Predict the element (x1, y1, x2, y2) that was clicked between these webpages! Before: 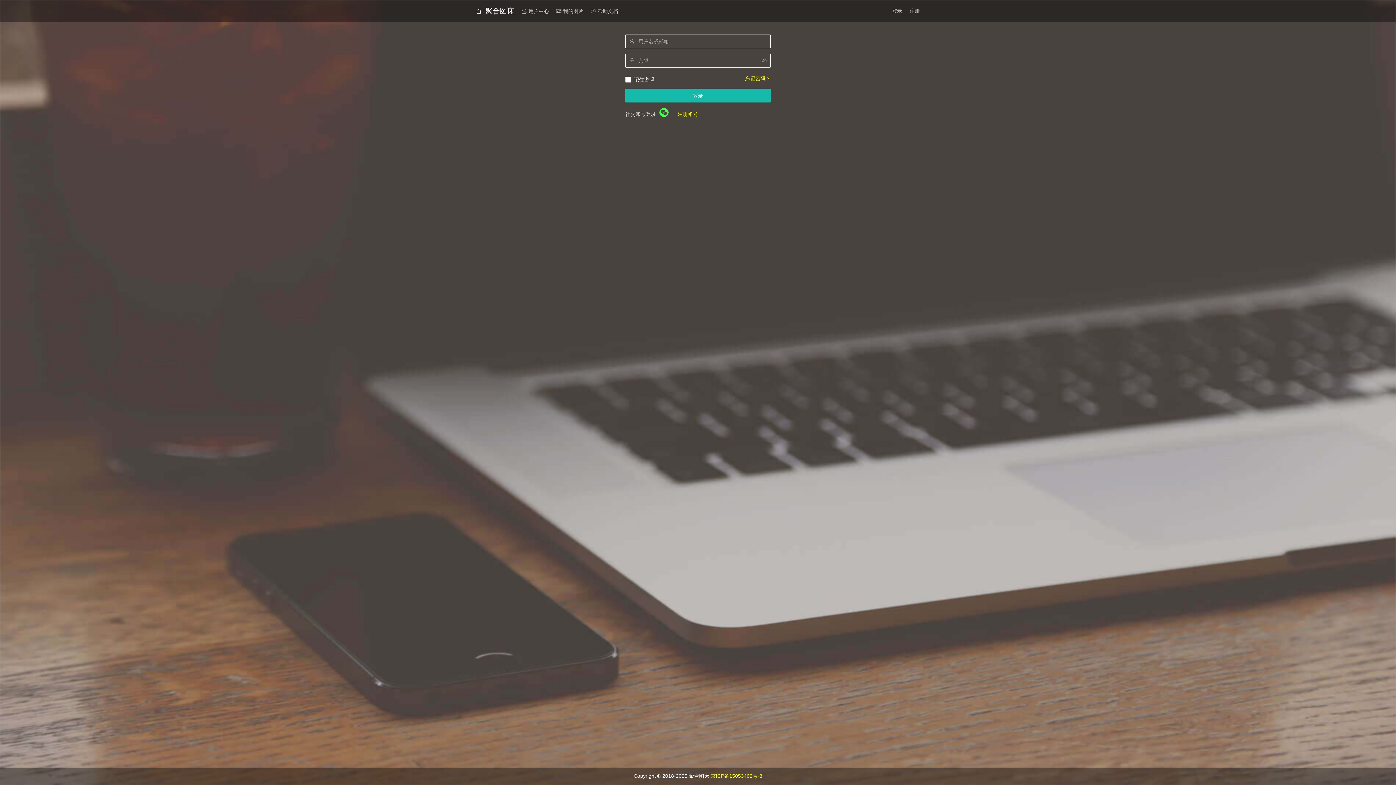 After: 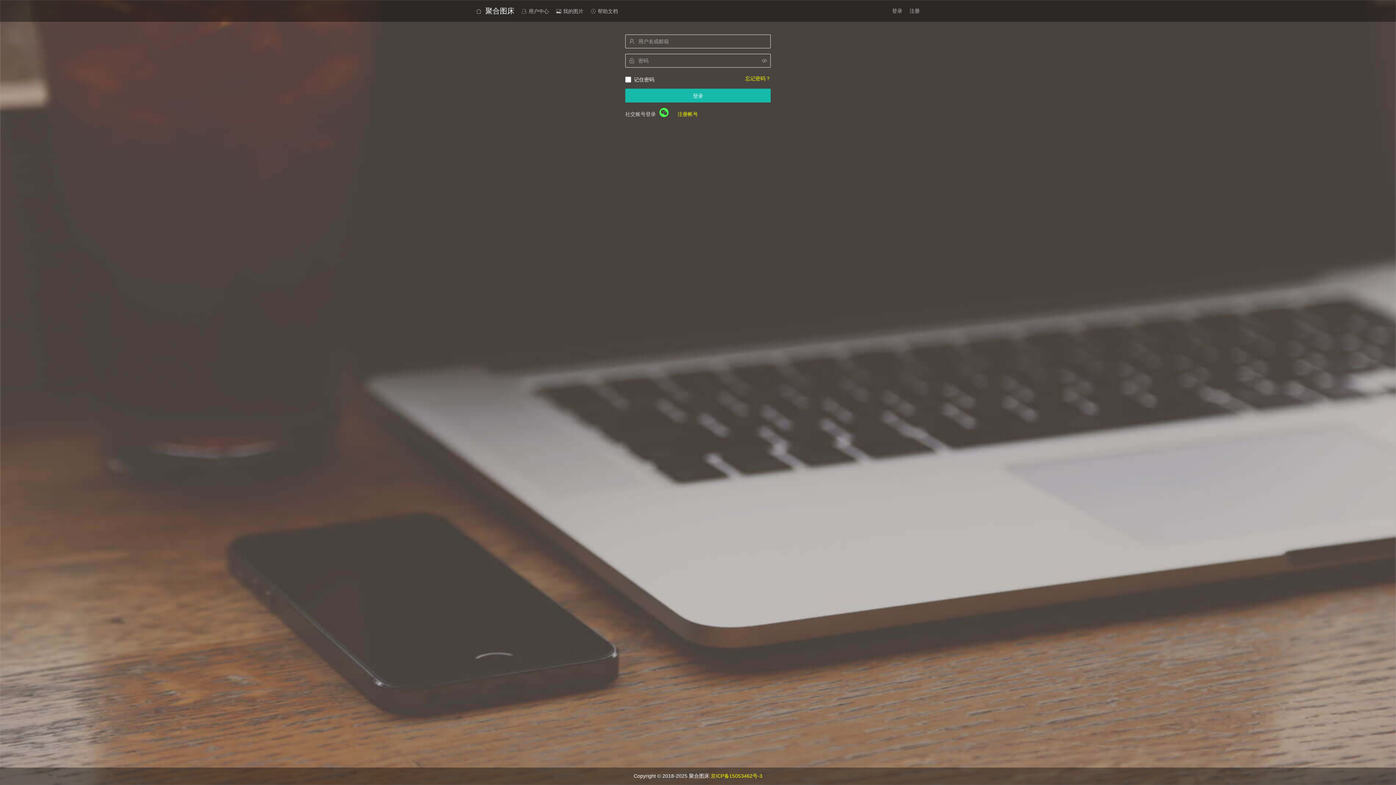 Action: label: 我的图片 bbox: (552, 0, 587, 22)